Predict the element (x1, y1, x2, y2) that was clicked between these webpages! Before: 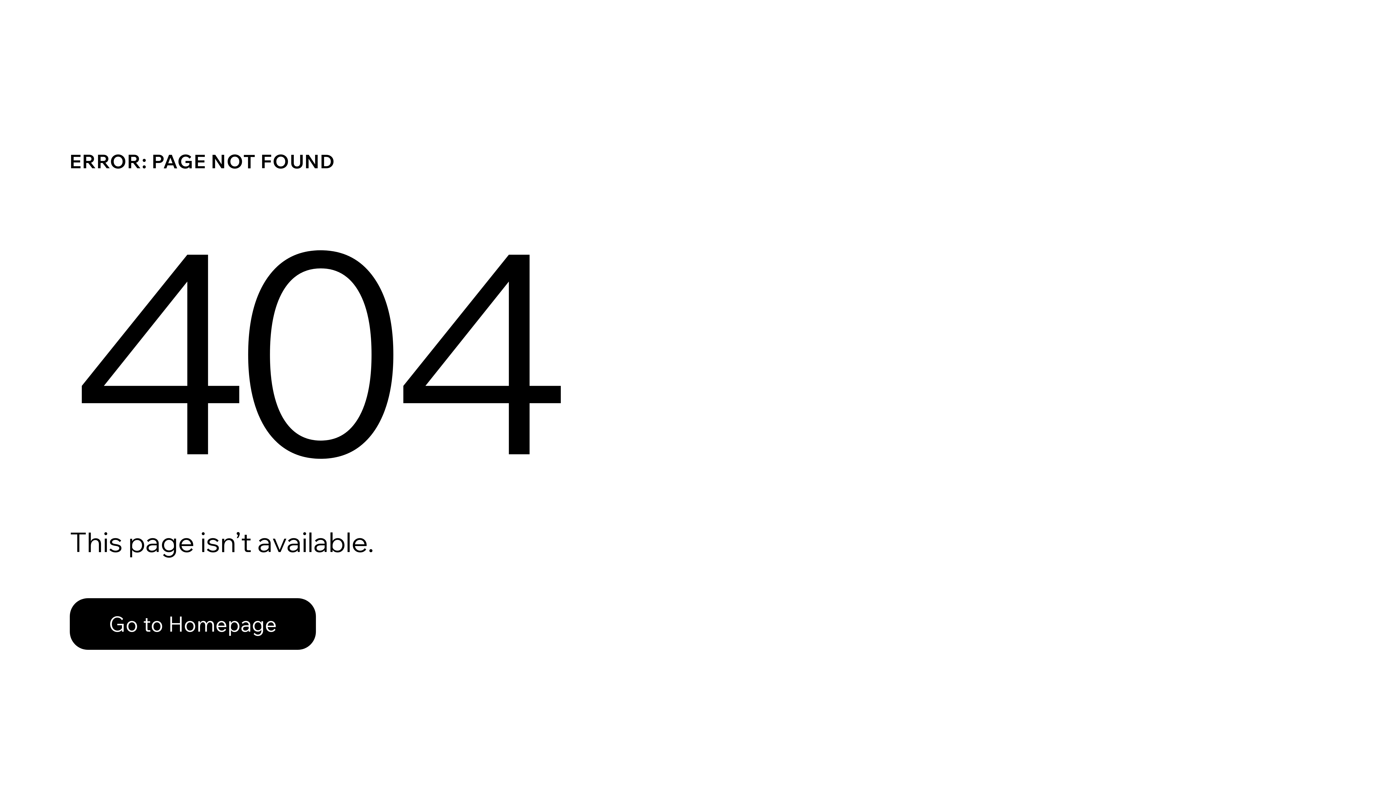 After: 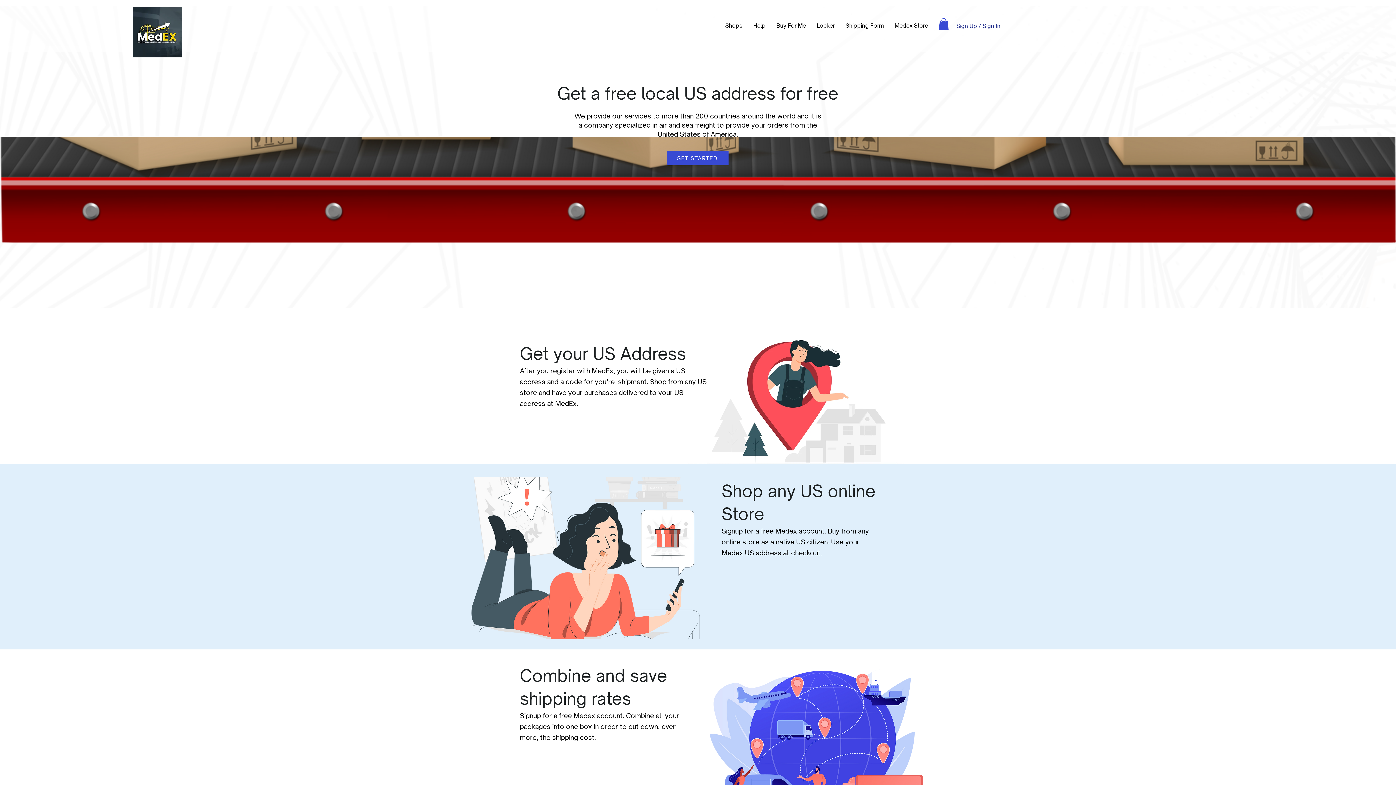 Action: label: Go to Homepage bbox: (69, 582, 768, 659)